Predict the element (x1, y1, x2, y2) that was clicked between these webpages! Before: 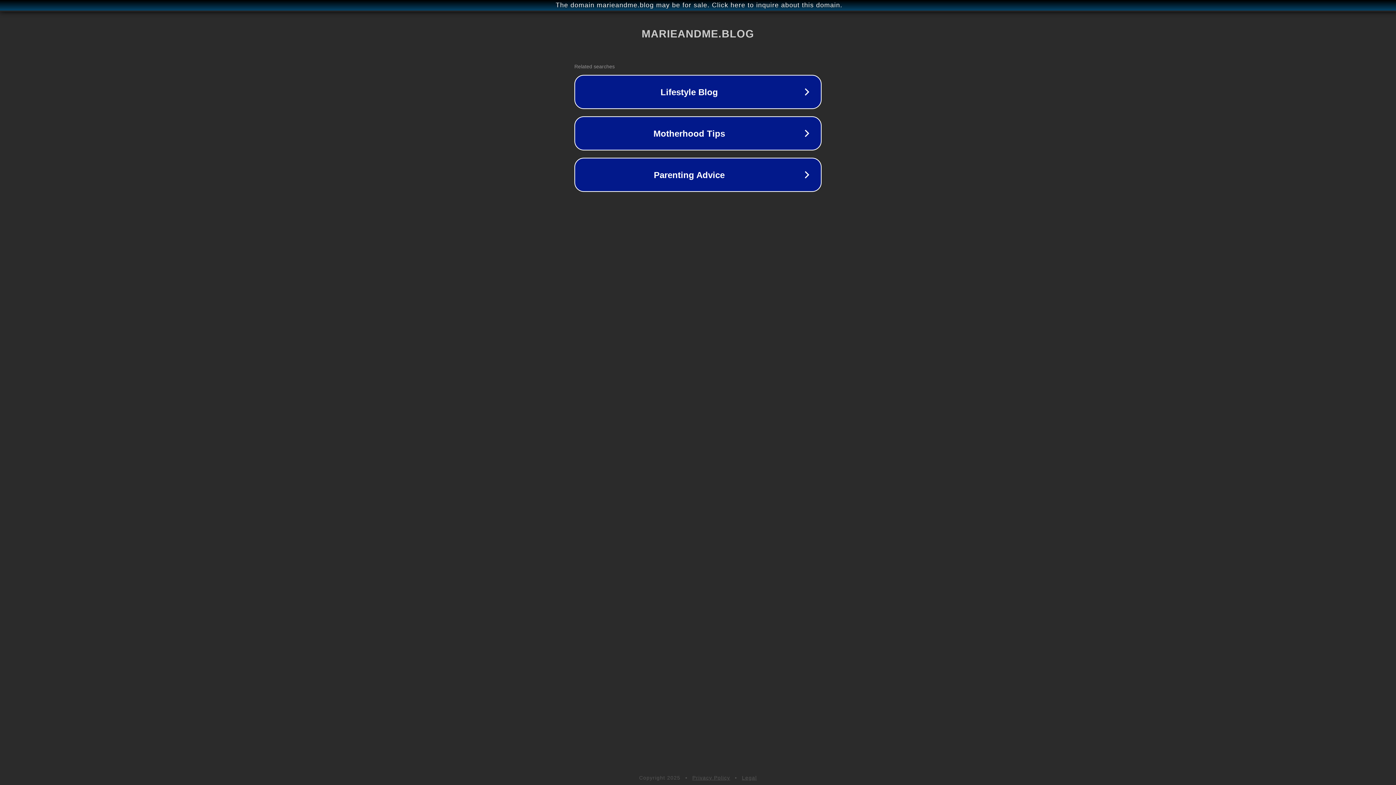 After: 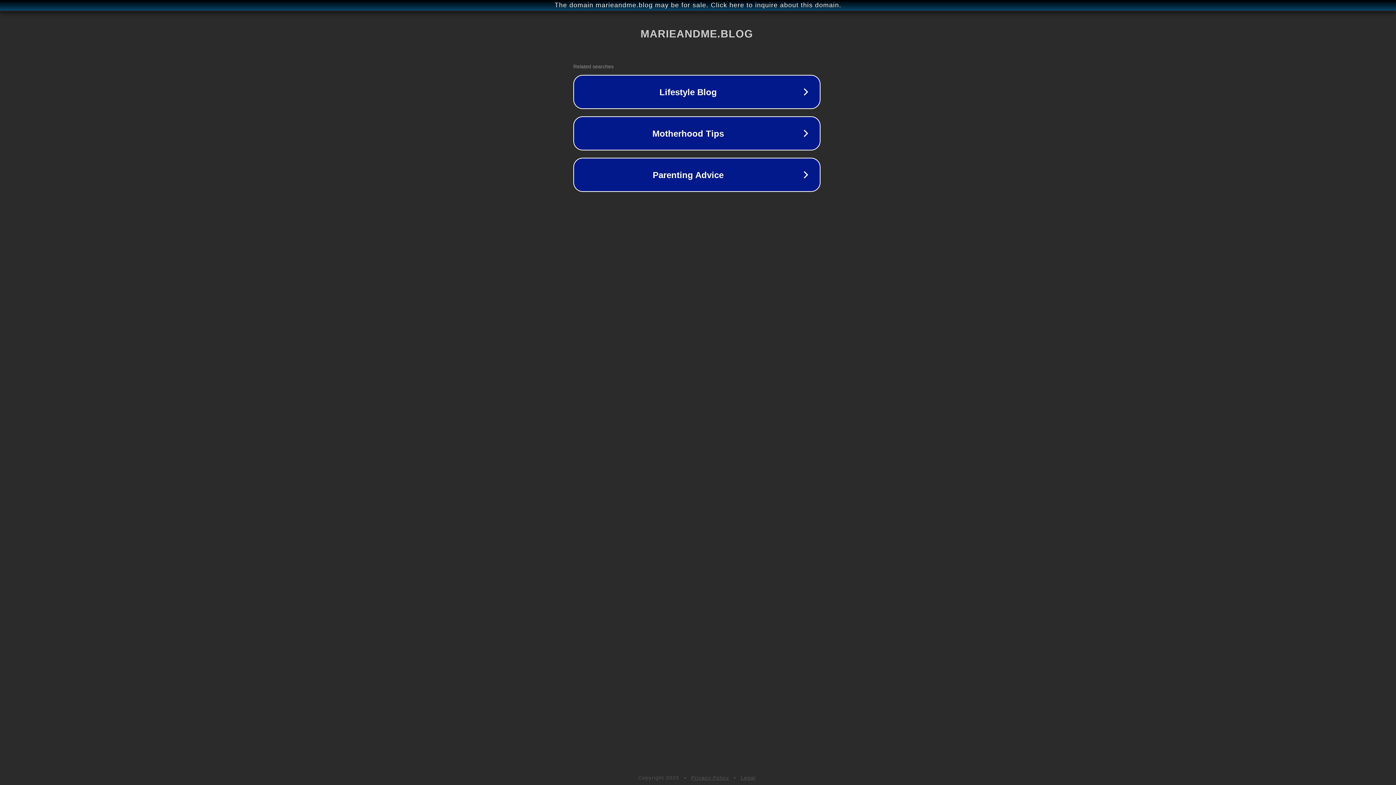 Action: label: The domain marieandme.blog may be for sale. Click here to inquire about this domain. bbox: (1, 1, 1397, 9)